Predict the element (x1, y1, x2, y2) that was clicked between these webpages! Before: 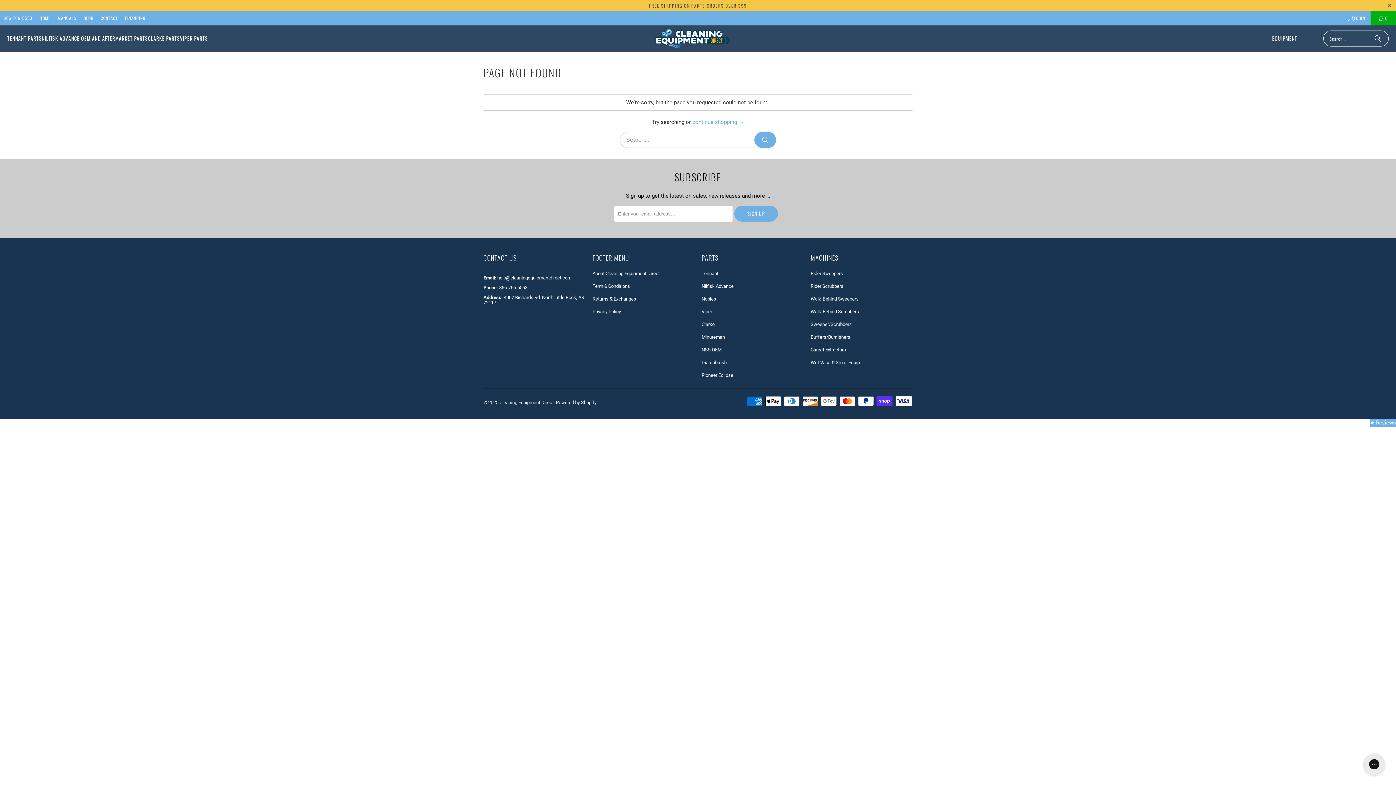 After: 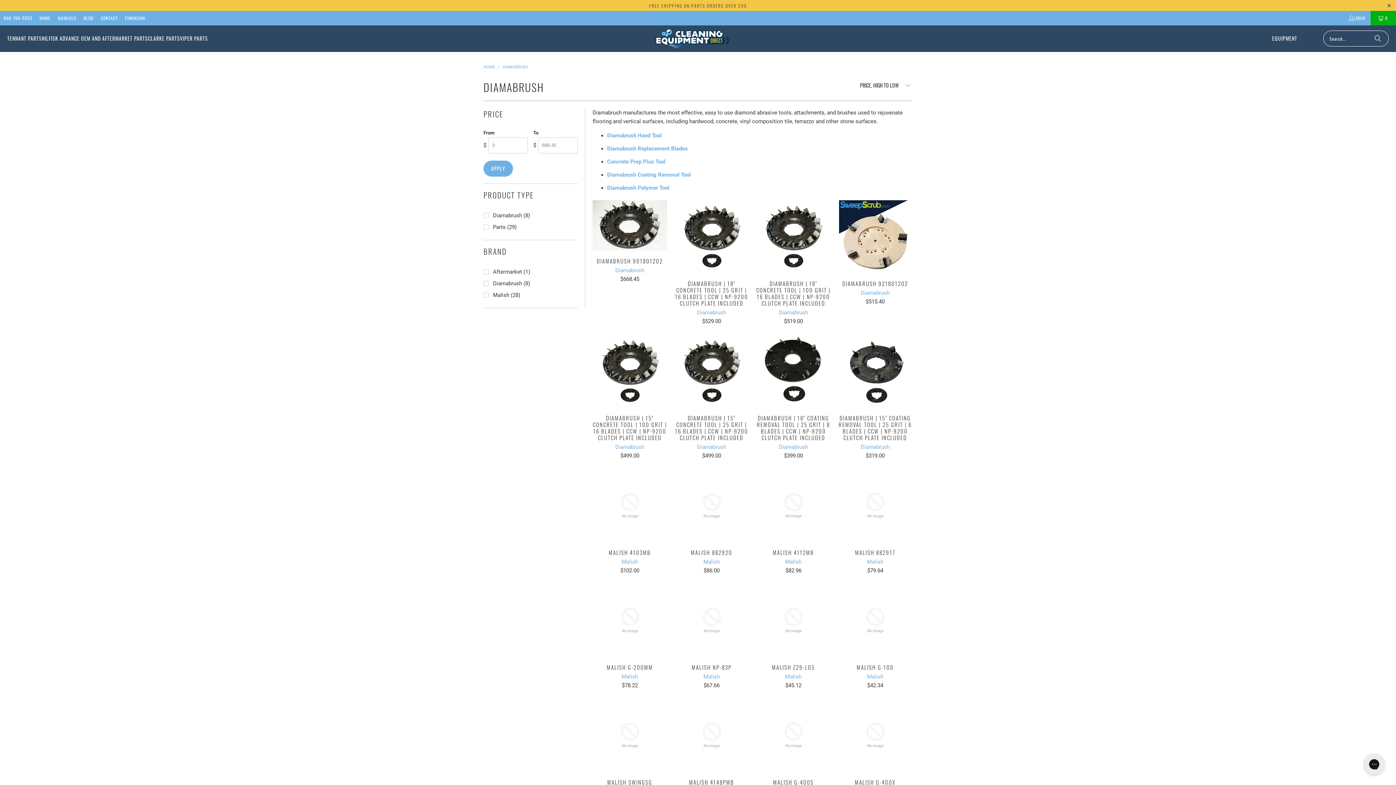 Action: bbox: (701, 360, 726, 365) label: Diamabrush